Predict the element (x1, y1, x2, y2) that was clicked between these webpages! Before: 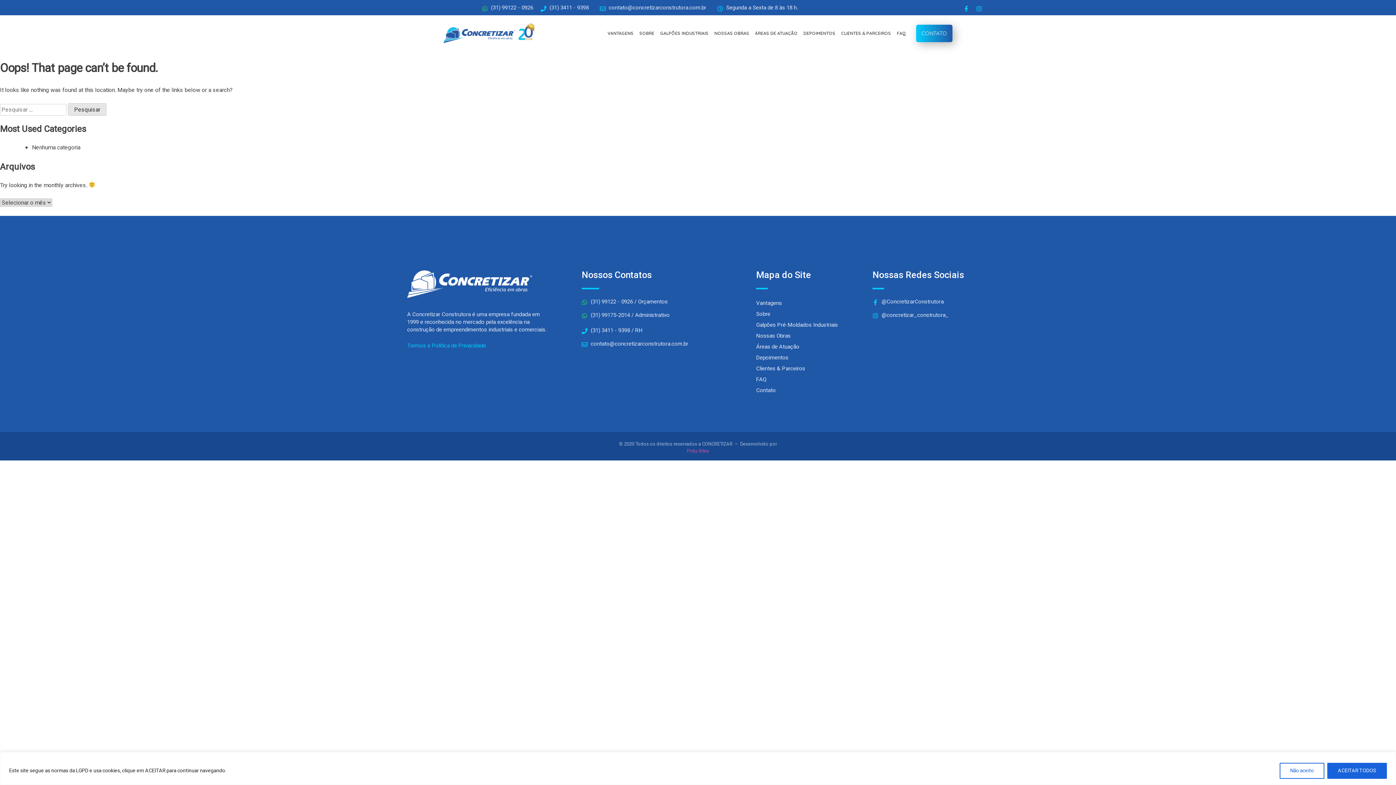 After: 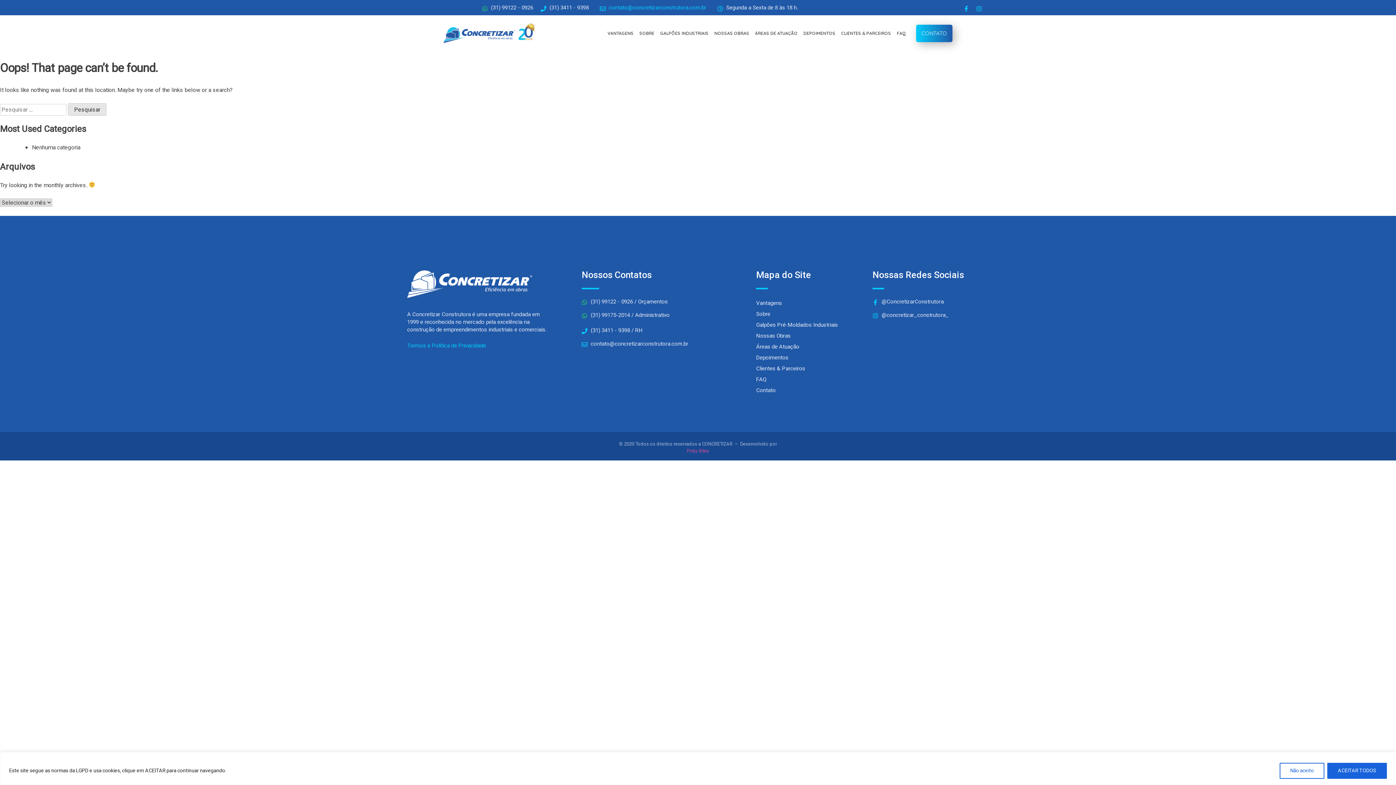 Action: label: contato@concretizarconstrutora.com.br bbox: (599, 3, 706, 11)